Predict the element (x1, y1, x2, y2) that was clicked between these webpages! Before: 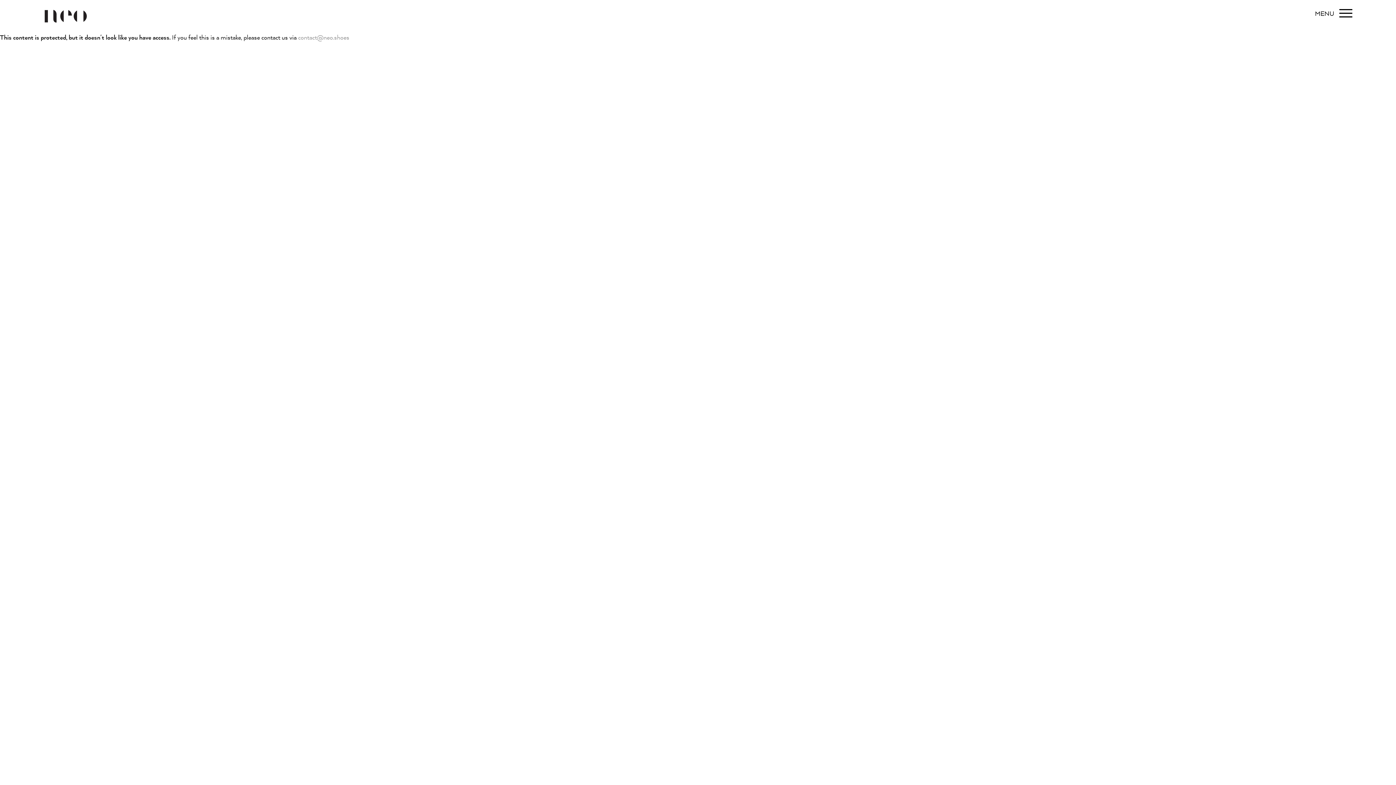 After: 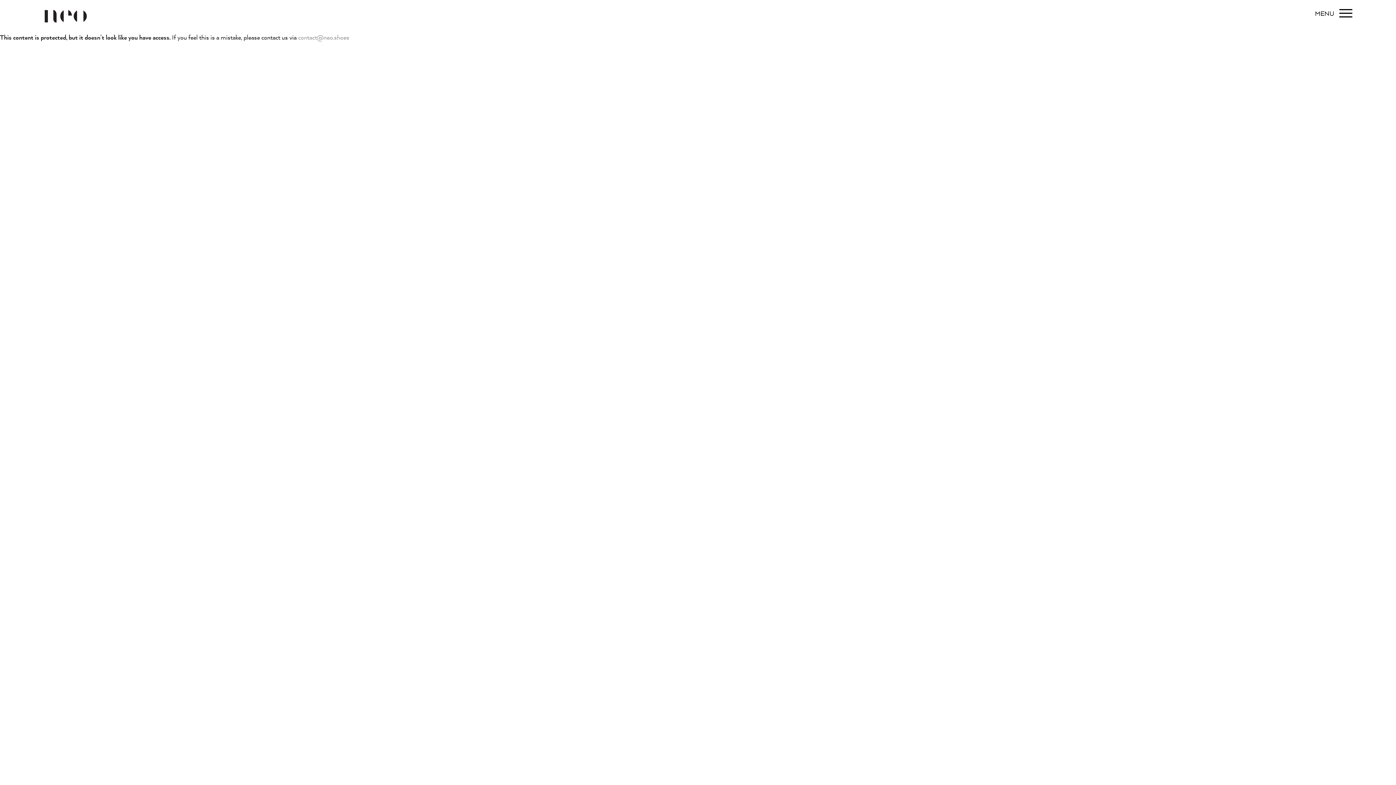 Action: label: contact@neo.shoes bbox: (298, 33, 349, 41)